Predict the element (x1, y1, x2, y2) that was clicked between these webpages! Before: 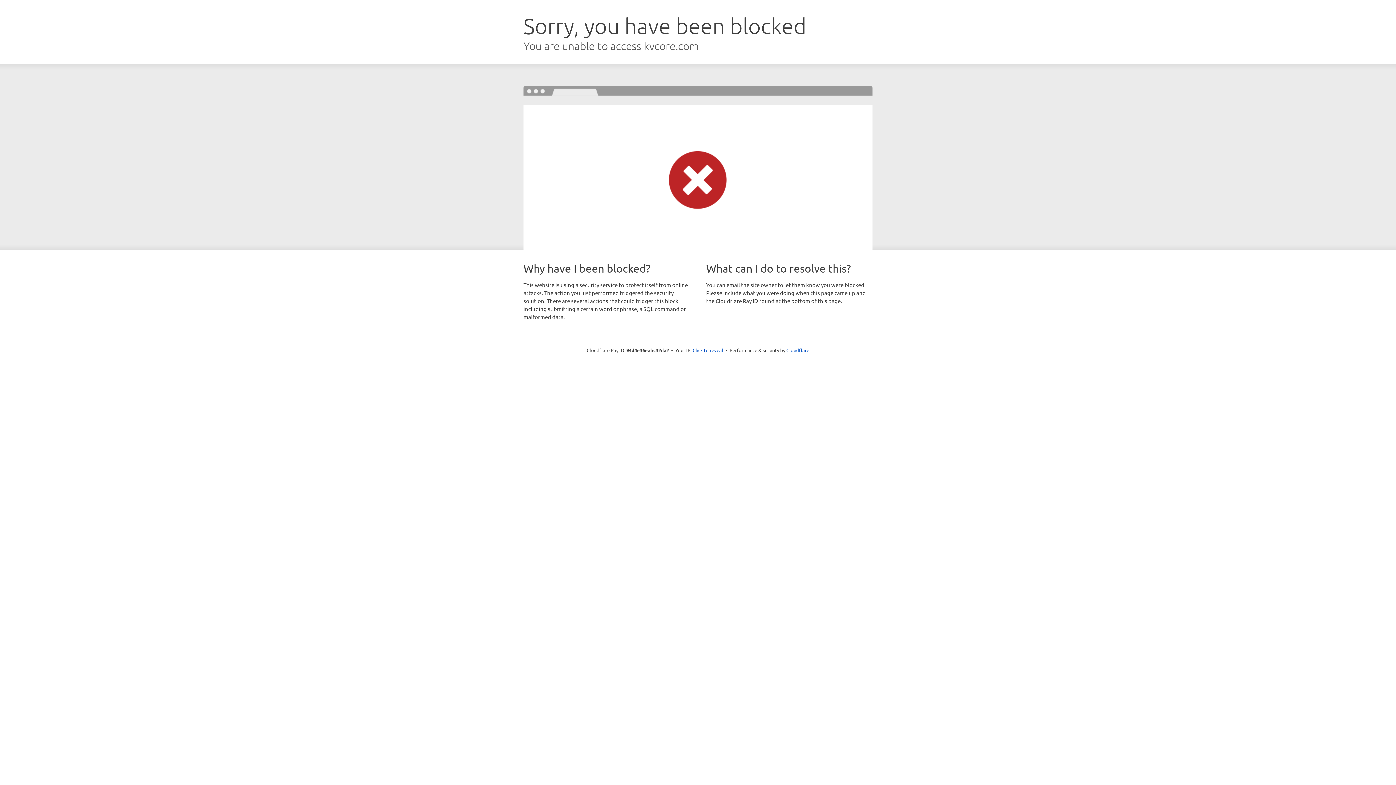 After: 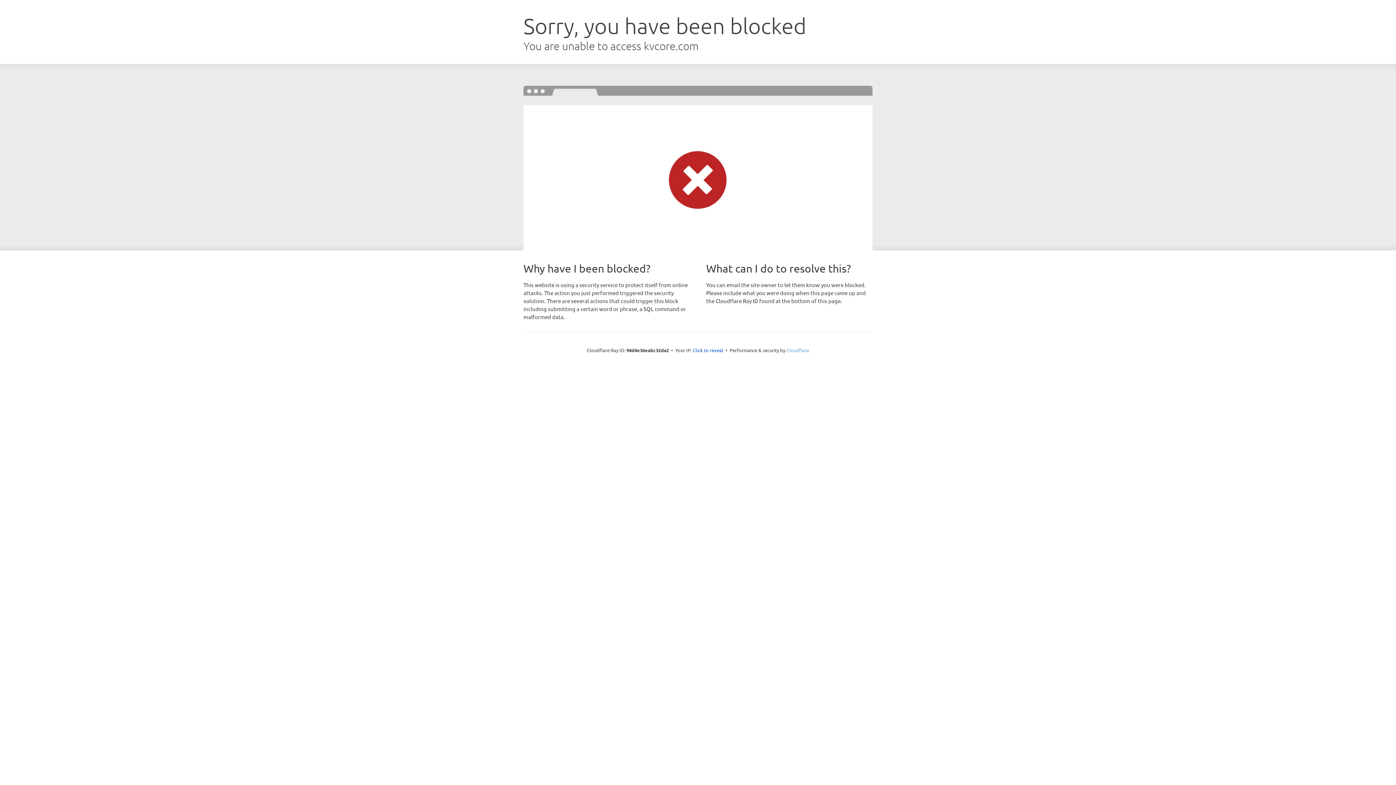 Action: bbox: (786, 347, 809, 353) label: Cloudflare